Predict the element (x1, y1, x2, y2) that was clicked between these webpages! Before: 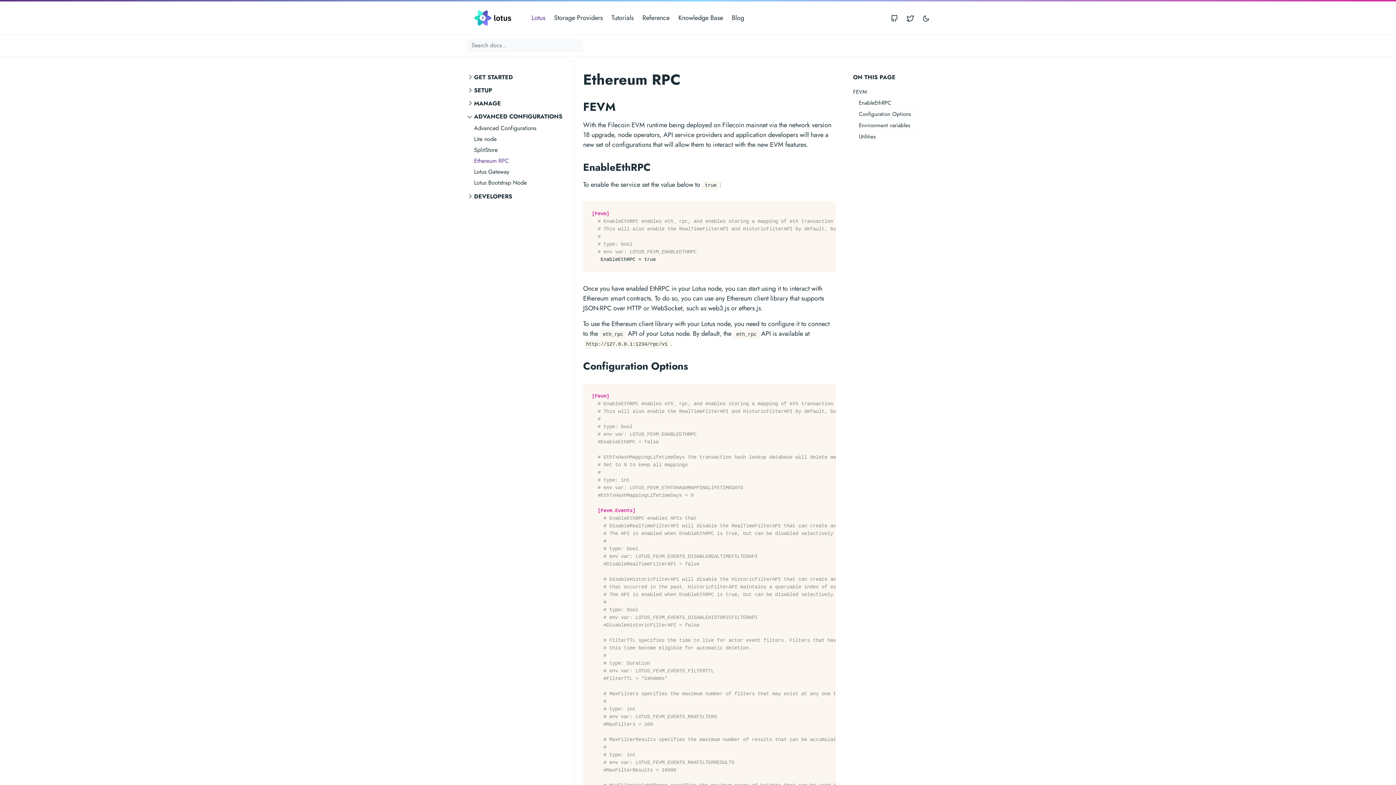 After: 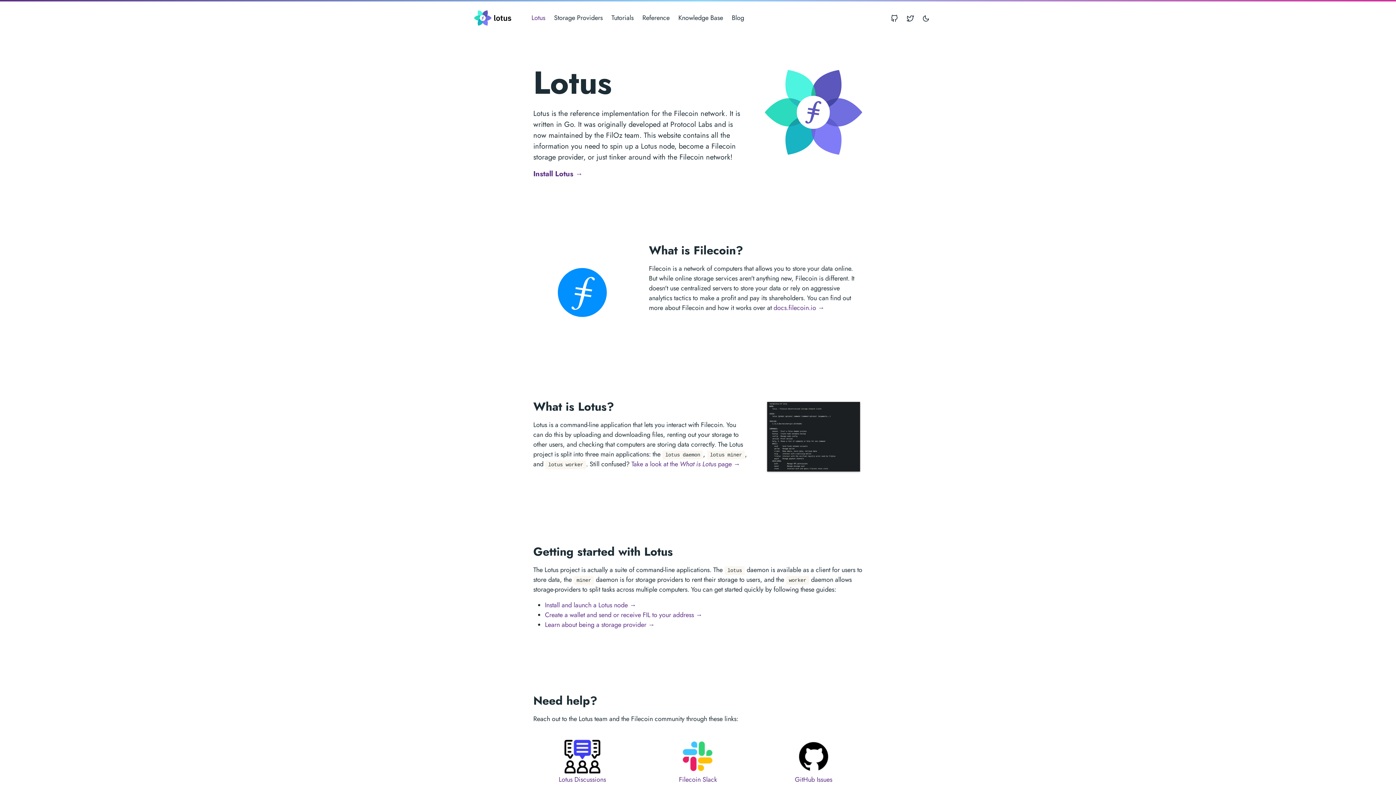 Action: bbox: (466, 4, 521, 31)